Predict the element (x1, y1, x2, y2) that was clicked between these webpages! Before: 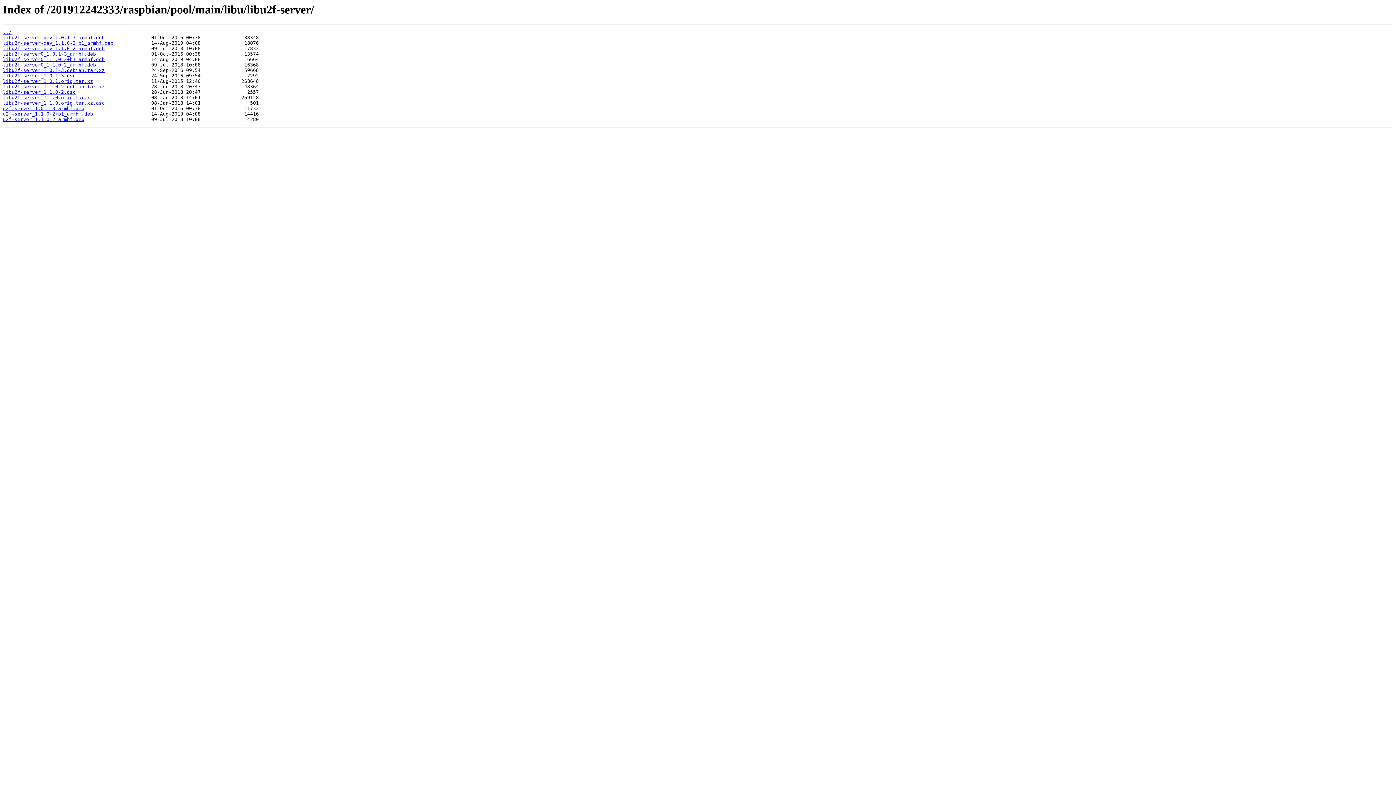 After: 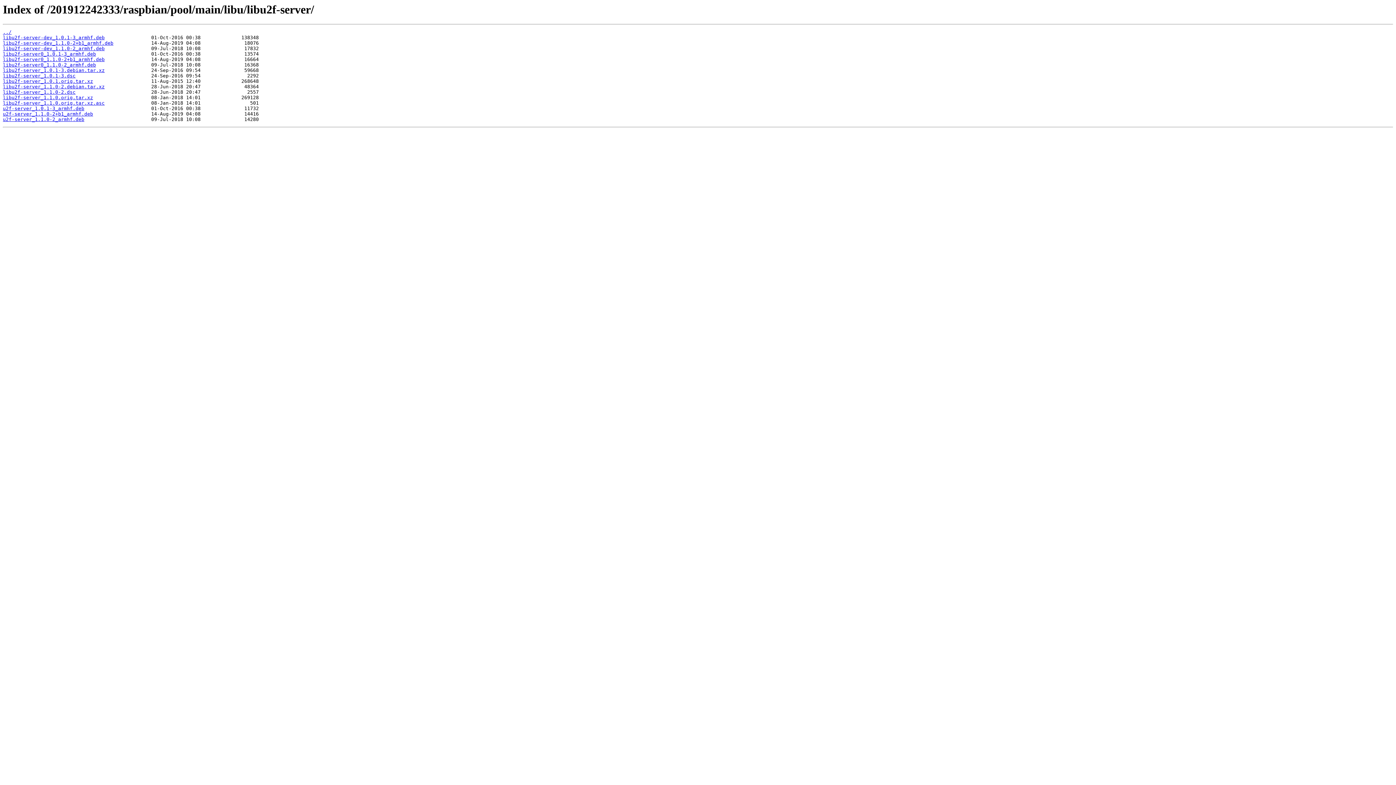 Action: bbox: (2, 67, 104, 73) label: libu2f-server_1.0.1-3.debian.tar.xz